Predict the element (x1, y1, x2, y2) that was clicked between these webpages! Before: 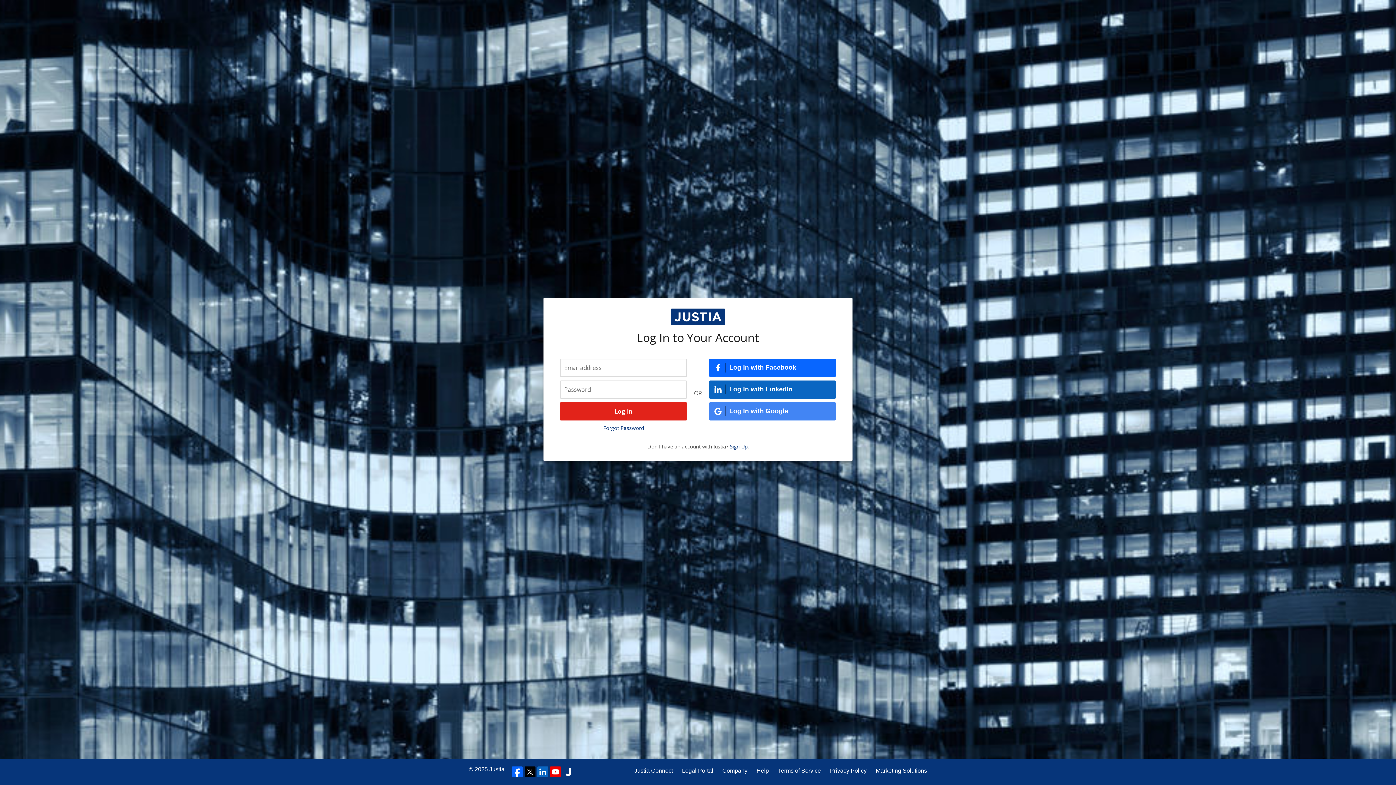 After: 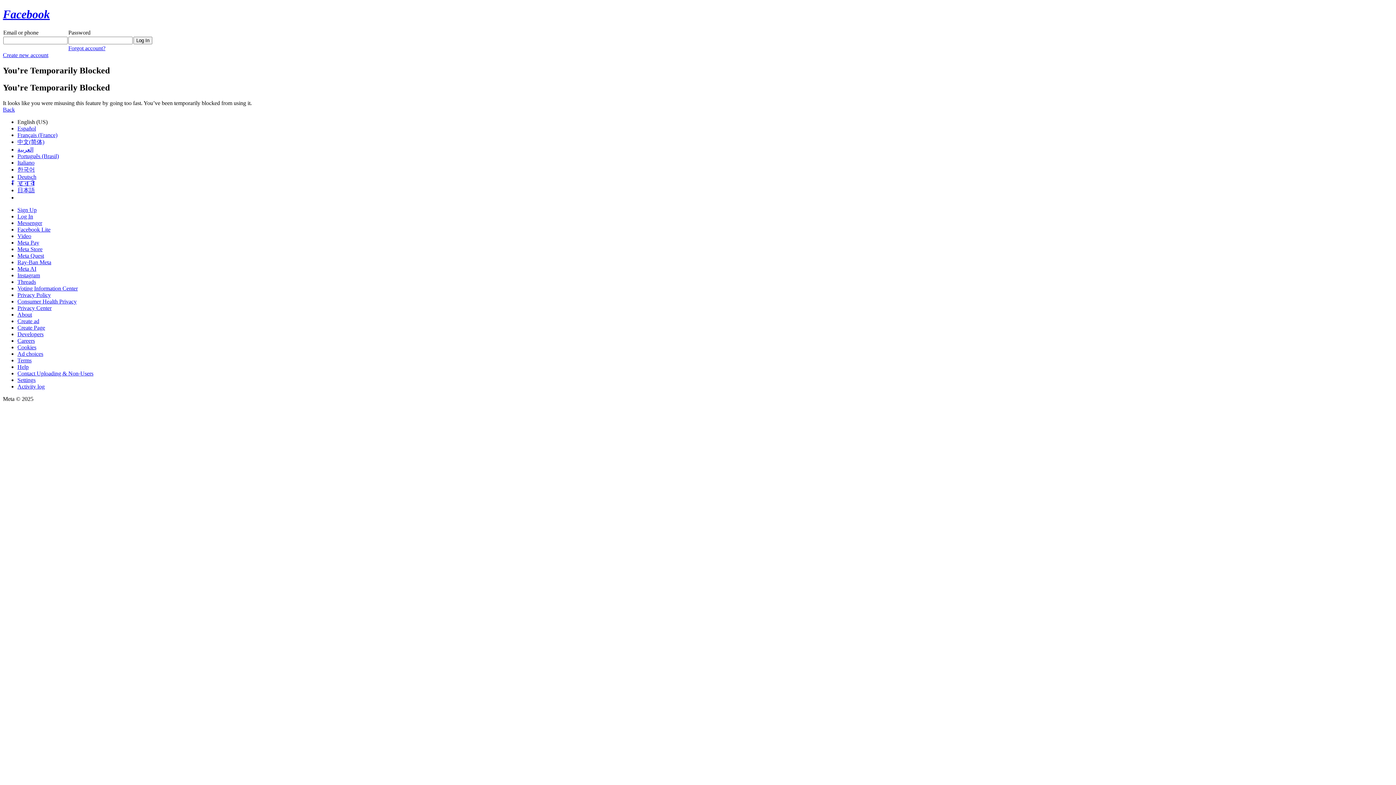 Action: label: Log In with Facebook bbox: (709, 358, 836, 376)